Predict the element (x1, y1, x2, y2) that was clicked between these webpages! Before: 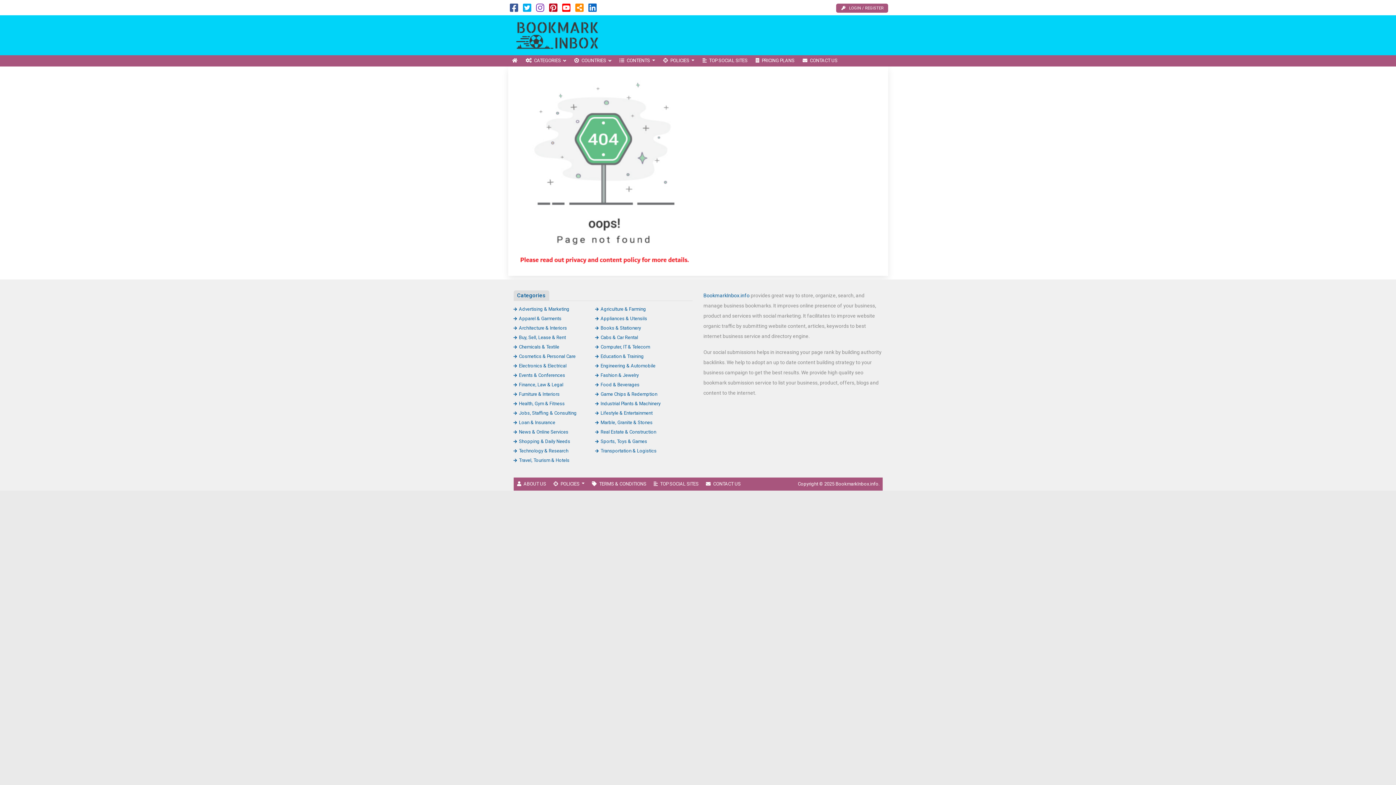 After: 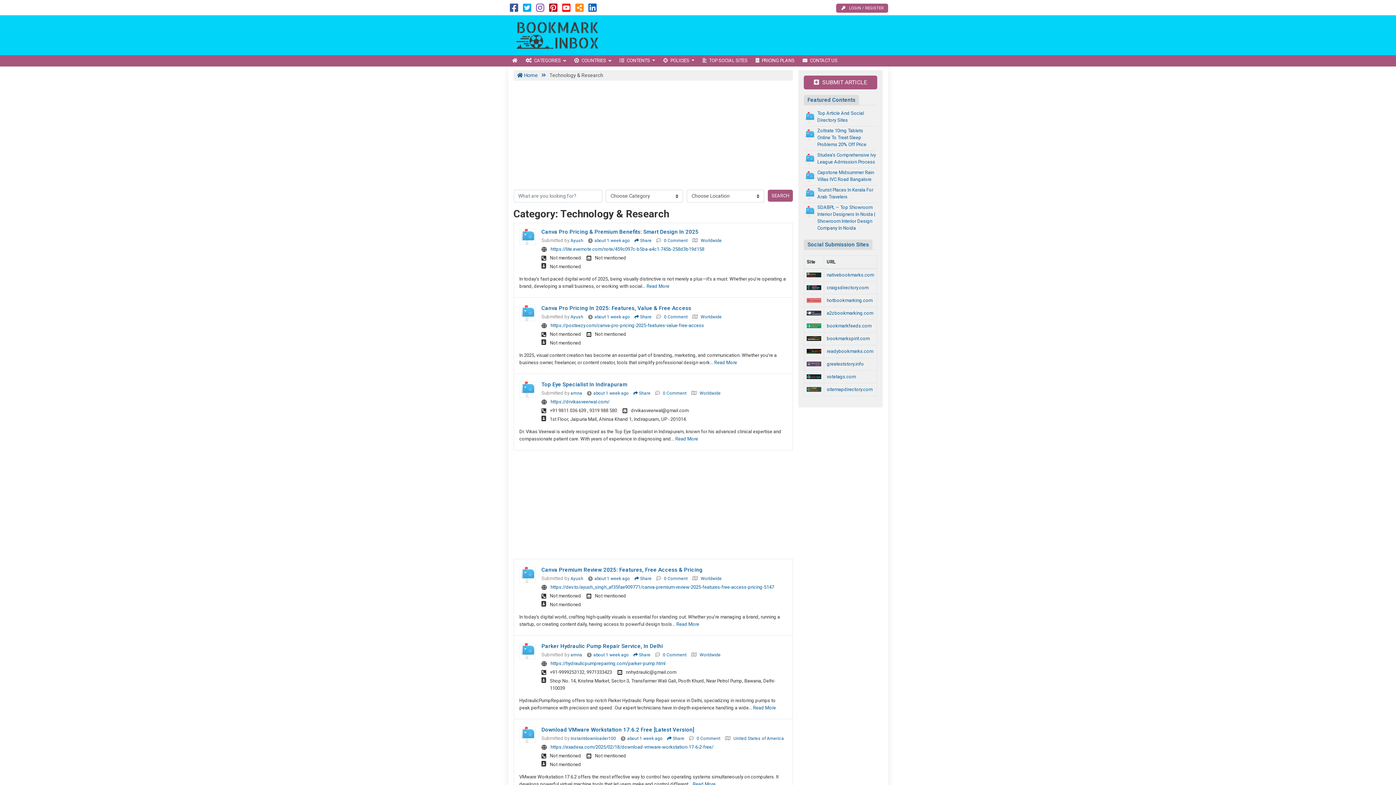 Action: bbox: (513, 448, 568, 453) label: Technology & Research